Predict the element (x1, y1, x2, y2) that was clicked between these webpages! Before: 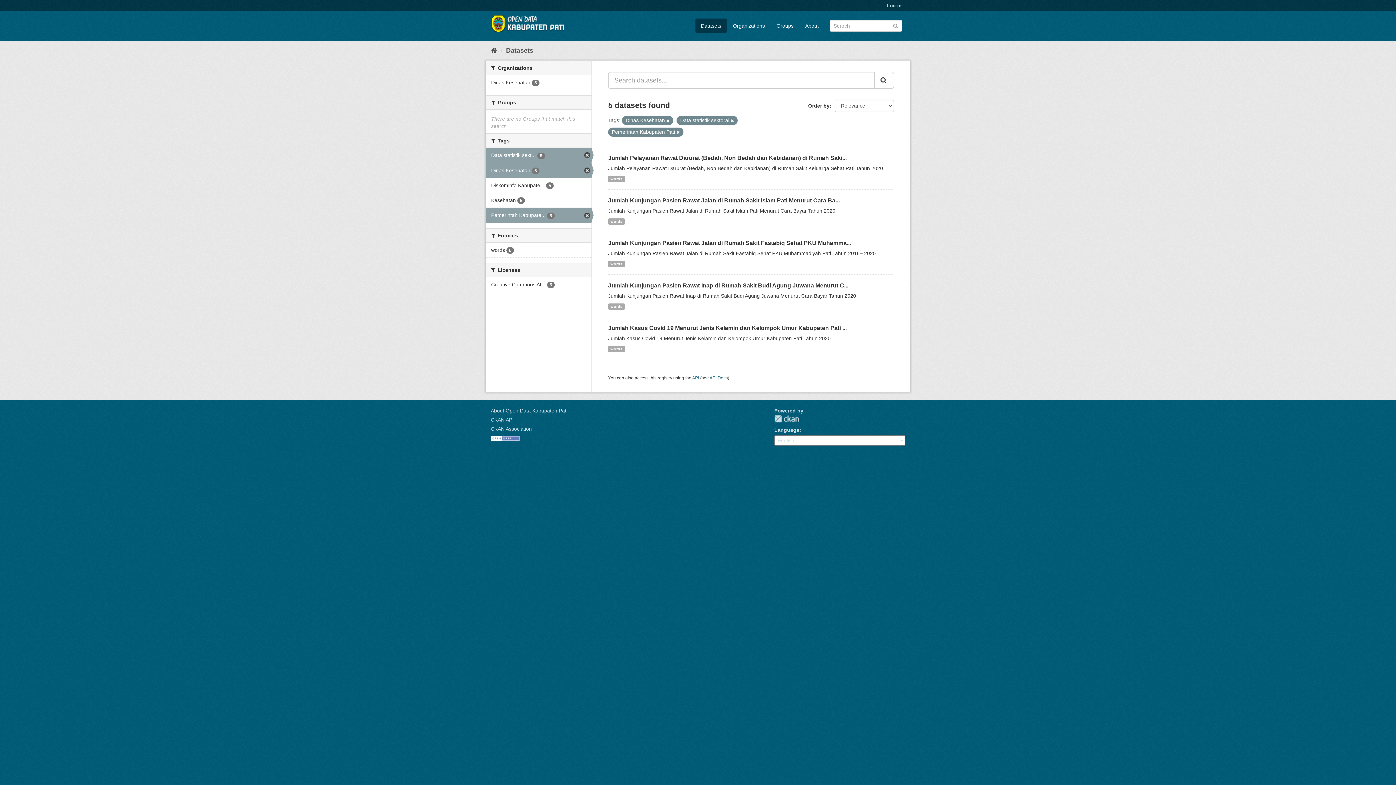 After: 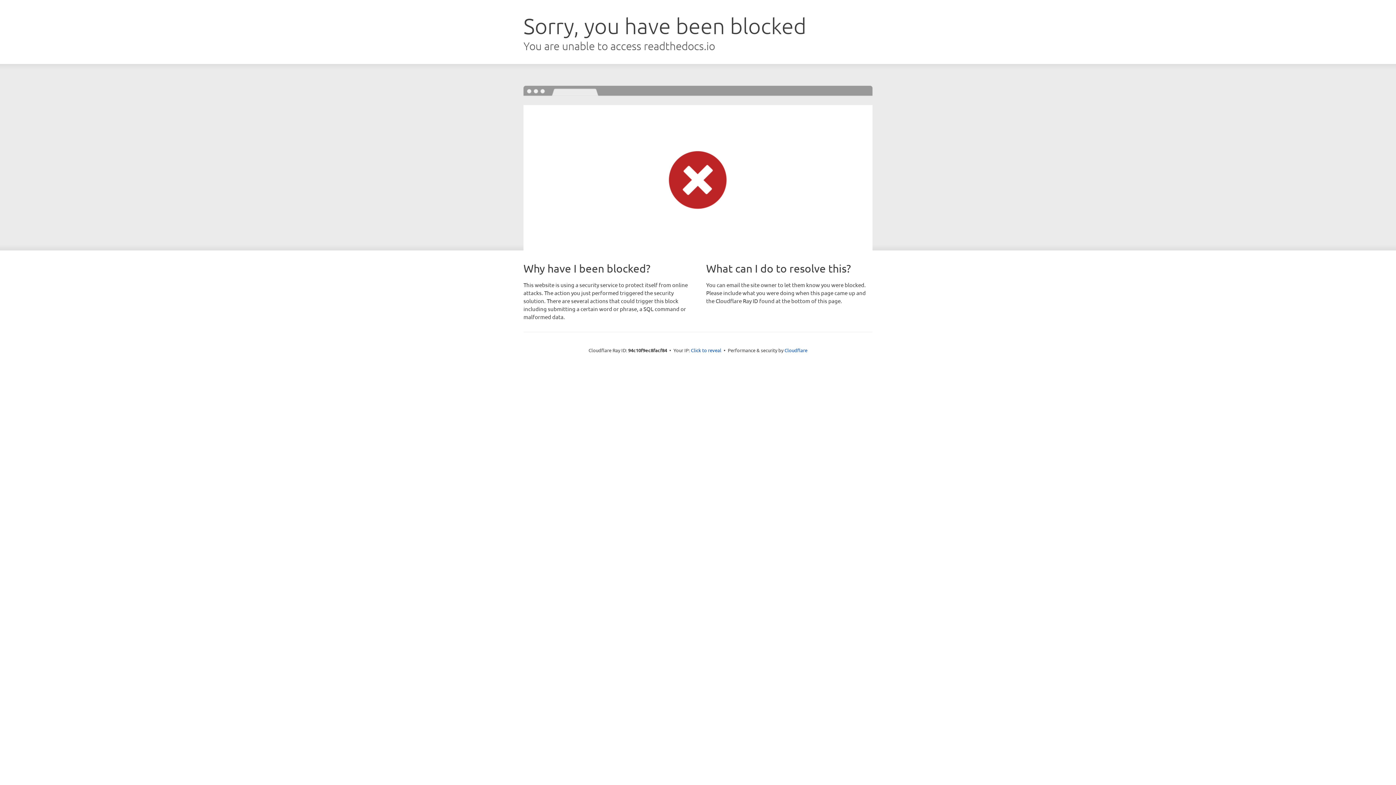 Action: label: API Docs bbox: (709, 375, 728, 380)